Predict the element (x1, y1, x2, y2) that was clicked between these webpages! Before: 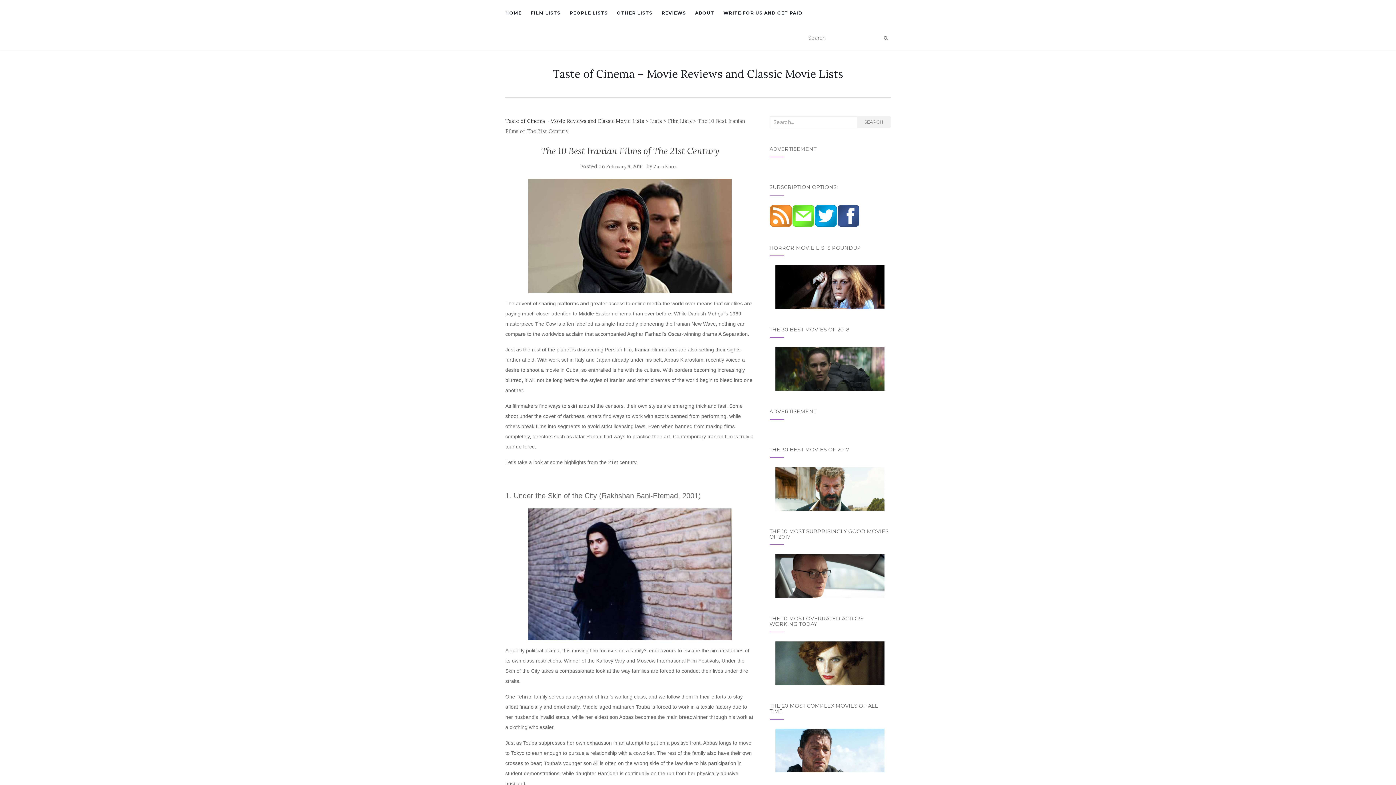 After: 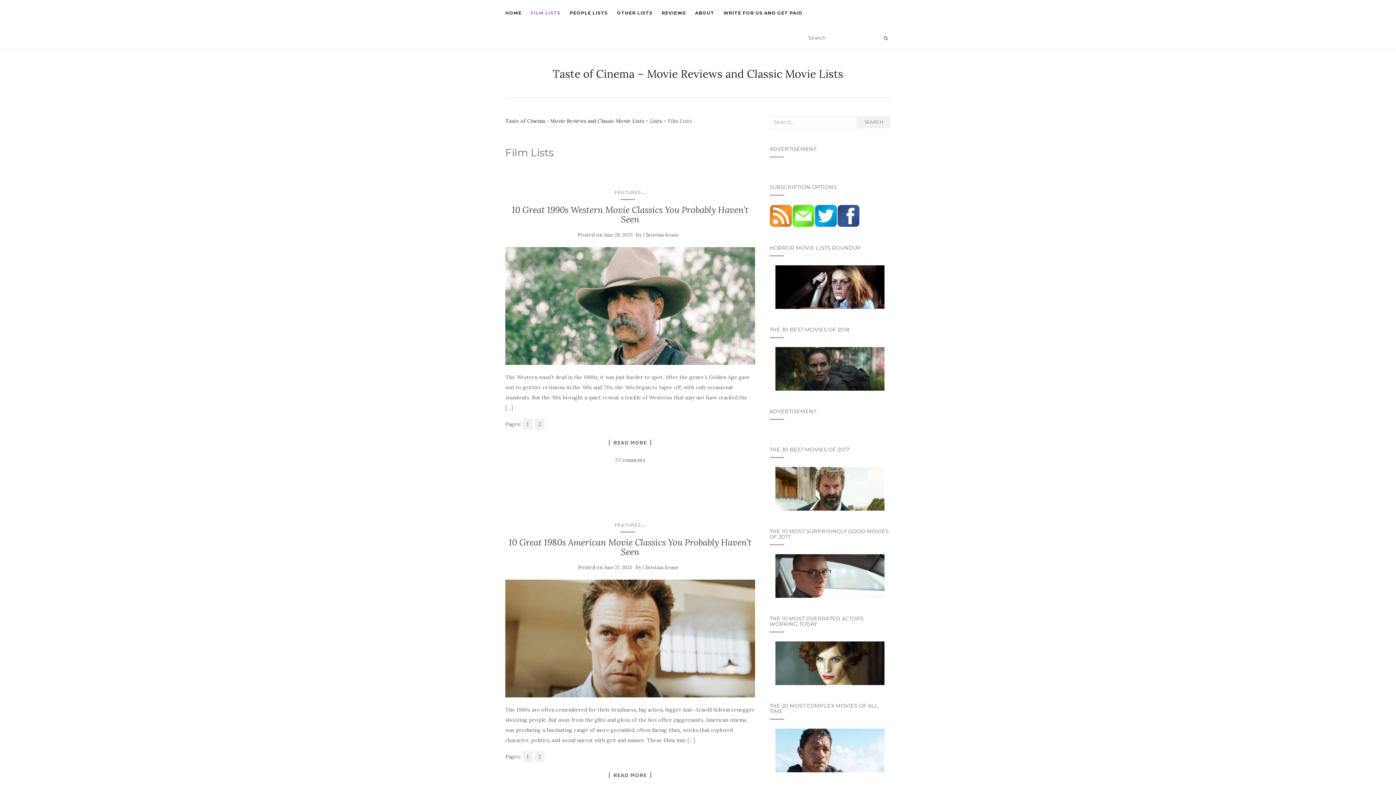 Action: label: FILM LISTS bbox: (530, 0, 560, 25)